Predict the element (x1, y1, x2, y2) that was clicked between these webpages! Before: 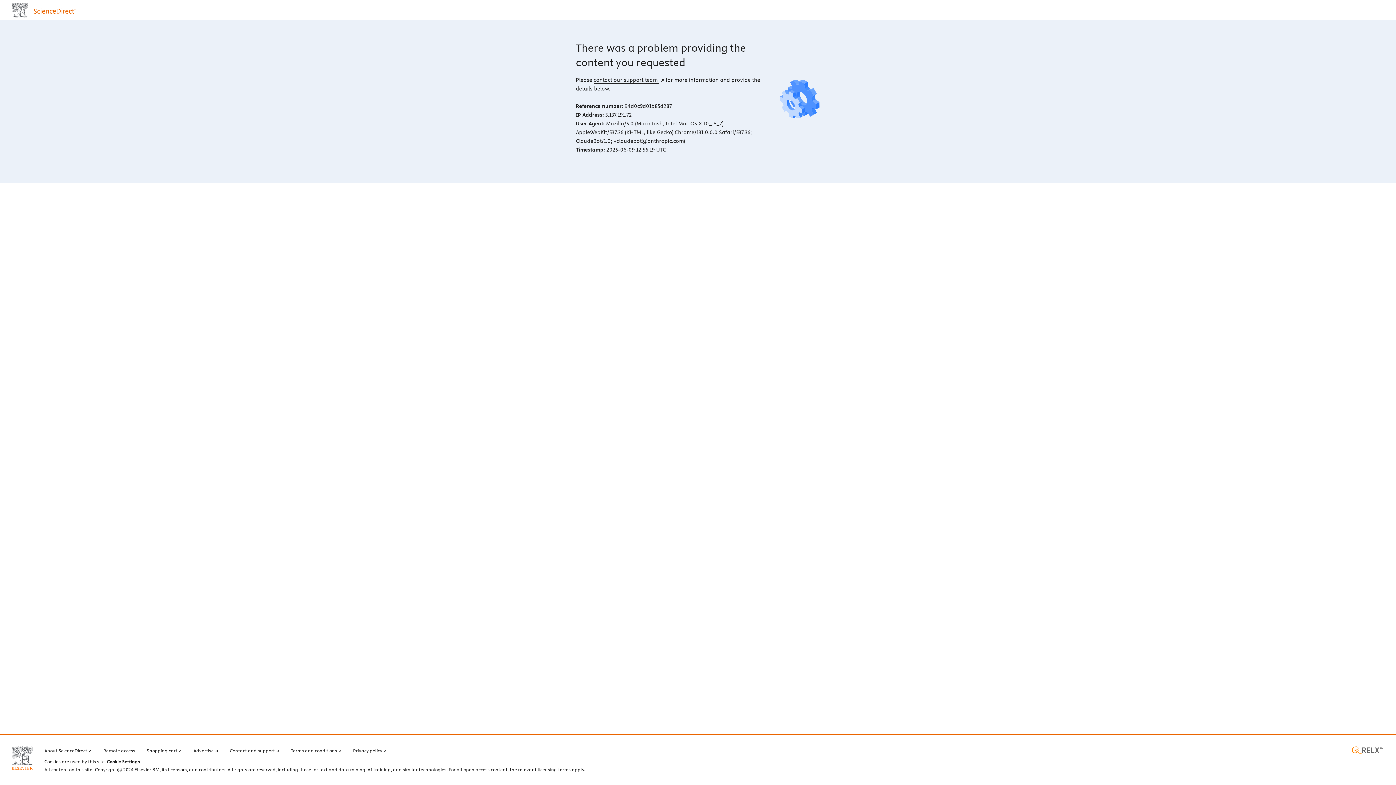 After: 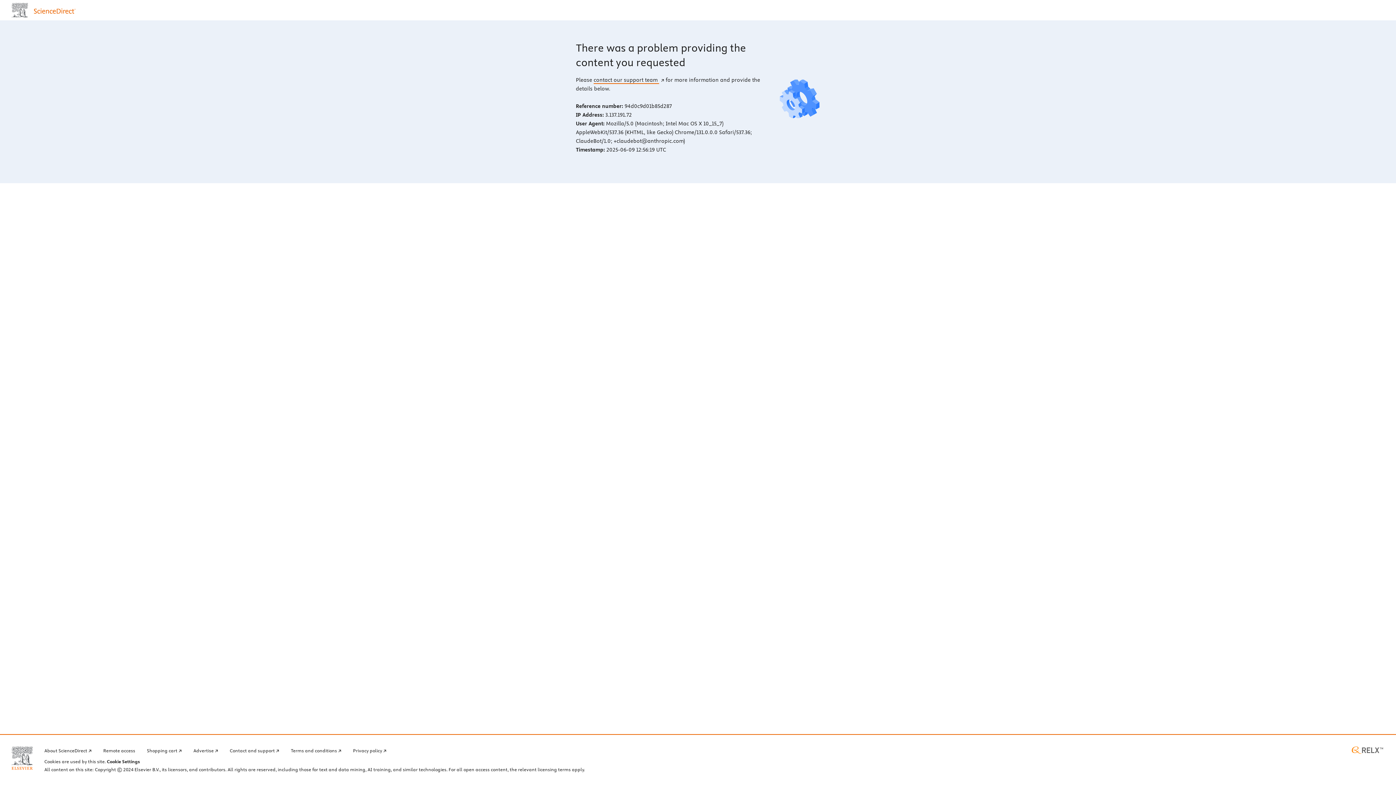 Action: label: contact our support team  bbox: (593, 76, 664, 83)